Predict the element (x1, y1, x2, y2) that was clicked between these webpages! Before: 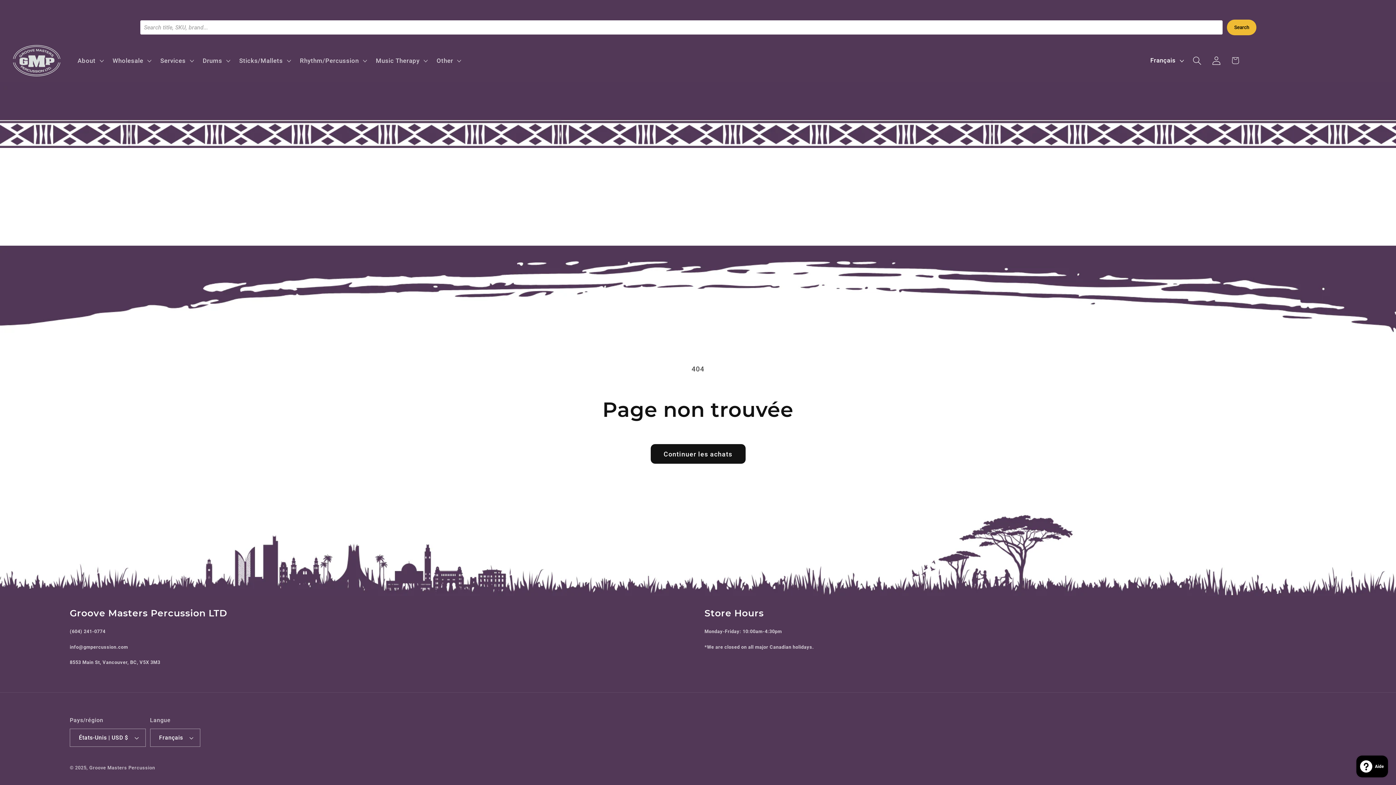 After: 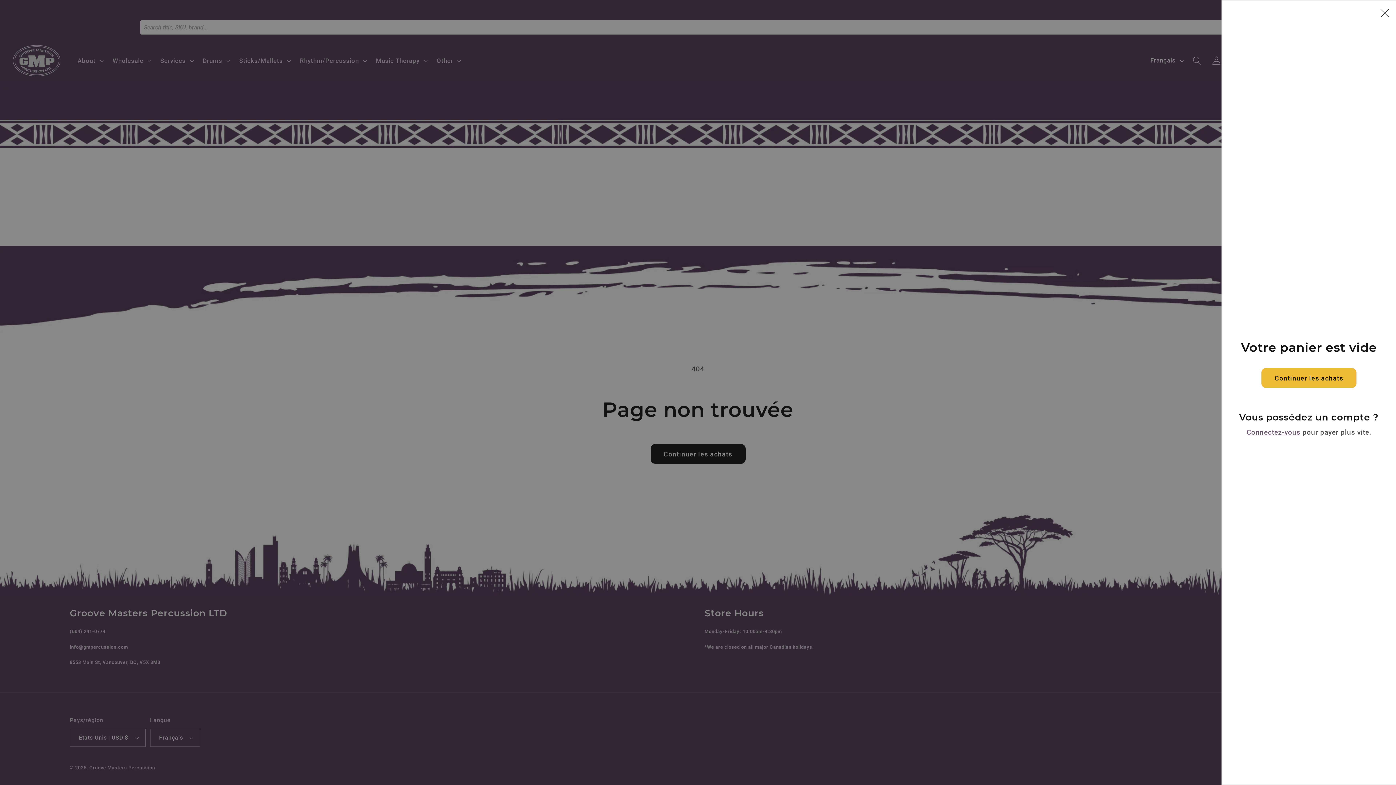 Action: label: Panier bbox: (1226, 51, 1245, 70)